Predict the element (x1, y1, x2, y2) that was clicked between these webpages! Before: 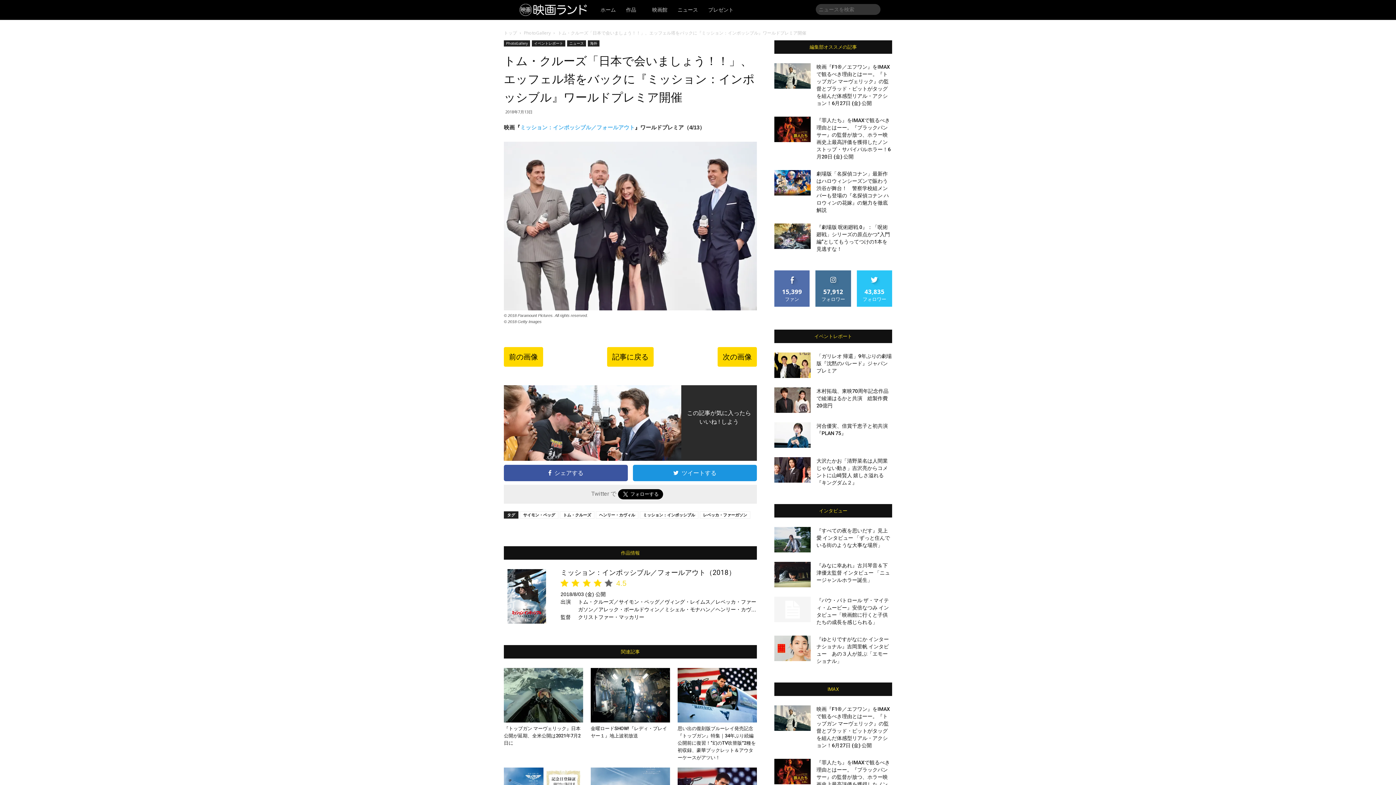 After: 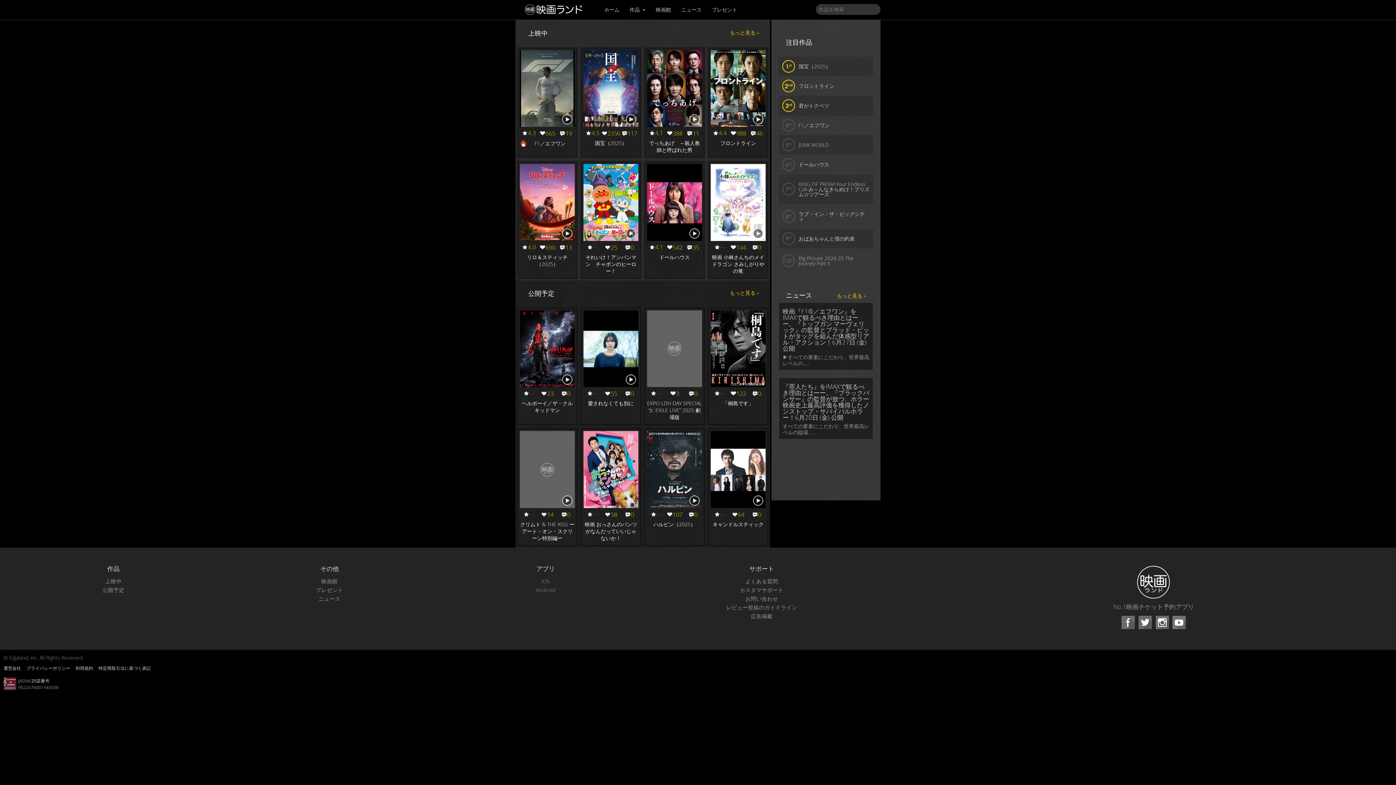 Action: bbox: (595, 0, 621, 19) label: ホーム